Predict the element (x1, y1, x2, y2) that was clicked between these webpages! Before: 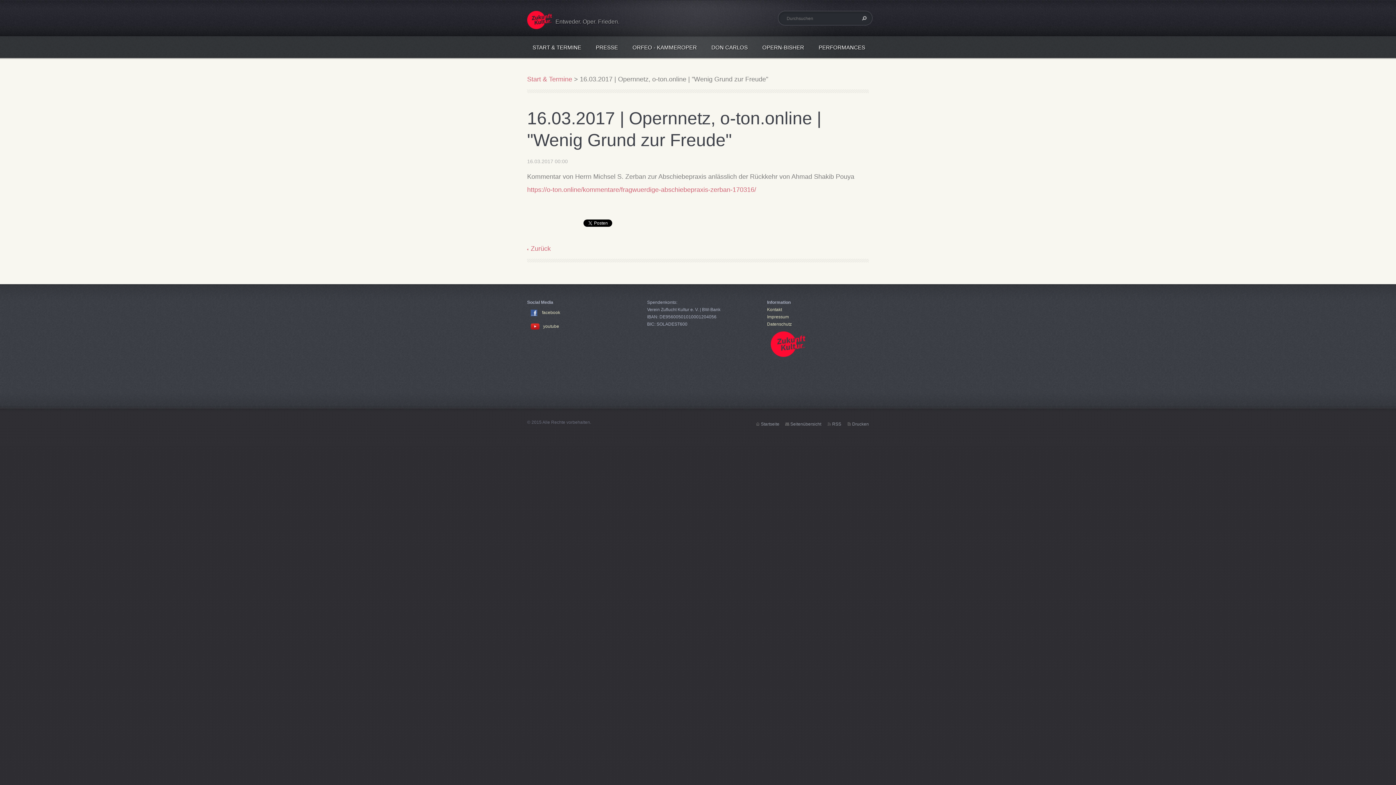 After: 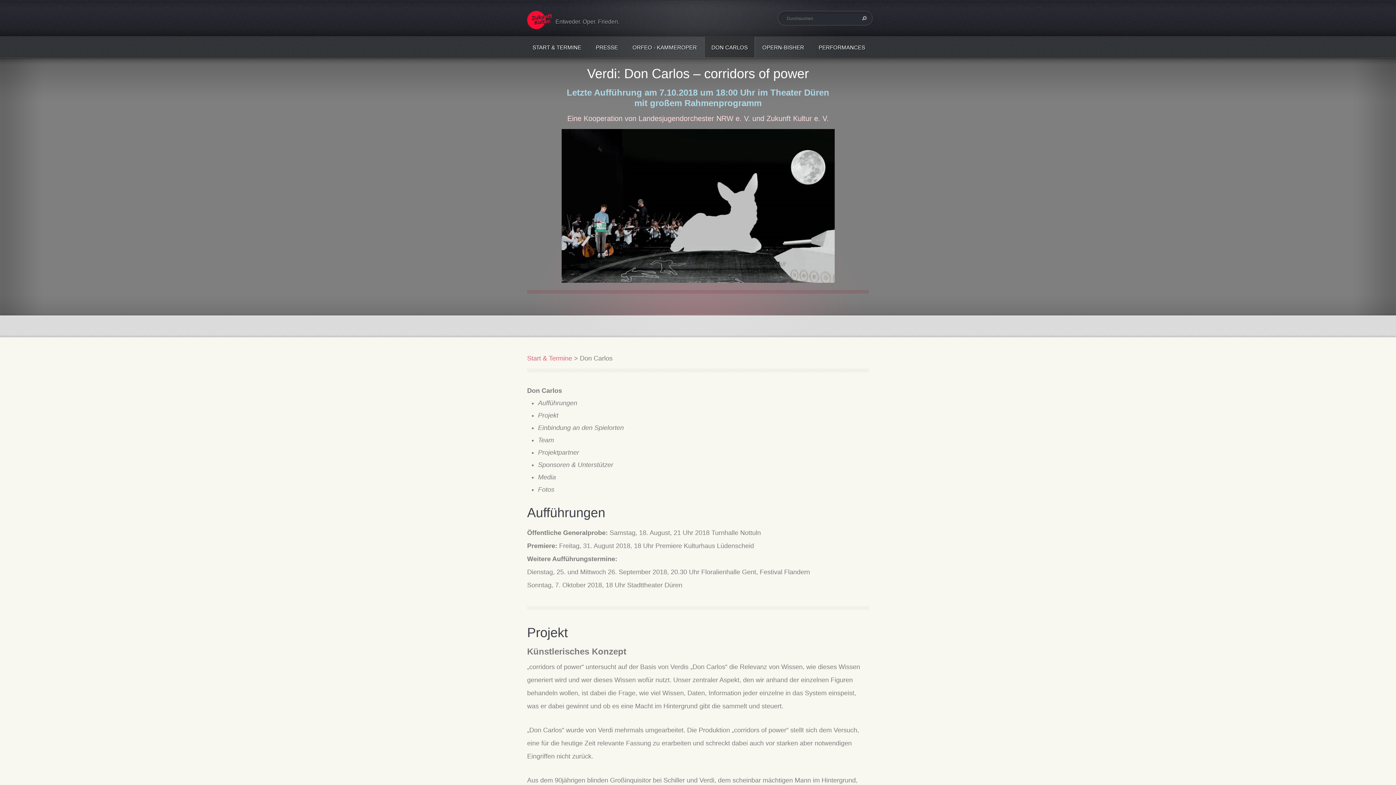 Action: label: DON CARLOS bbox: (704, 36, 755, 57)